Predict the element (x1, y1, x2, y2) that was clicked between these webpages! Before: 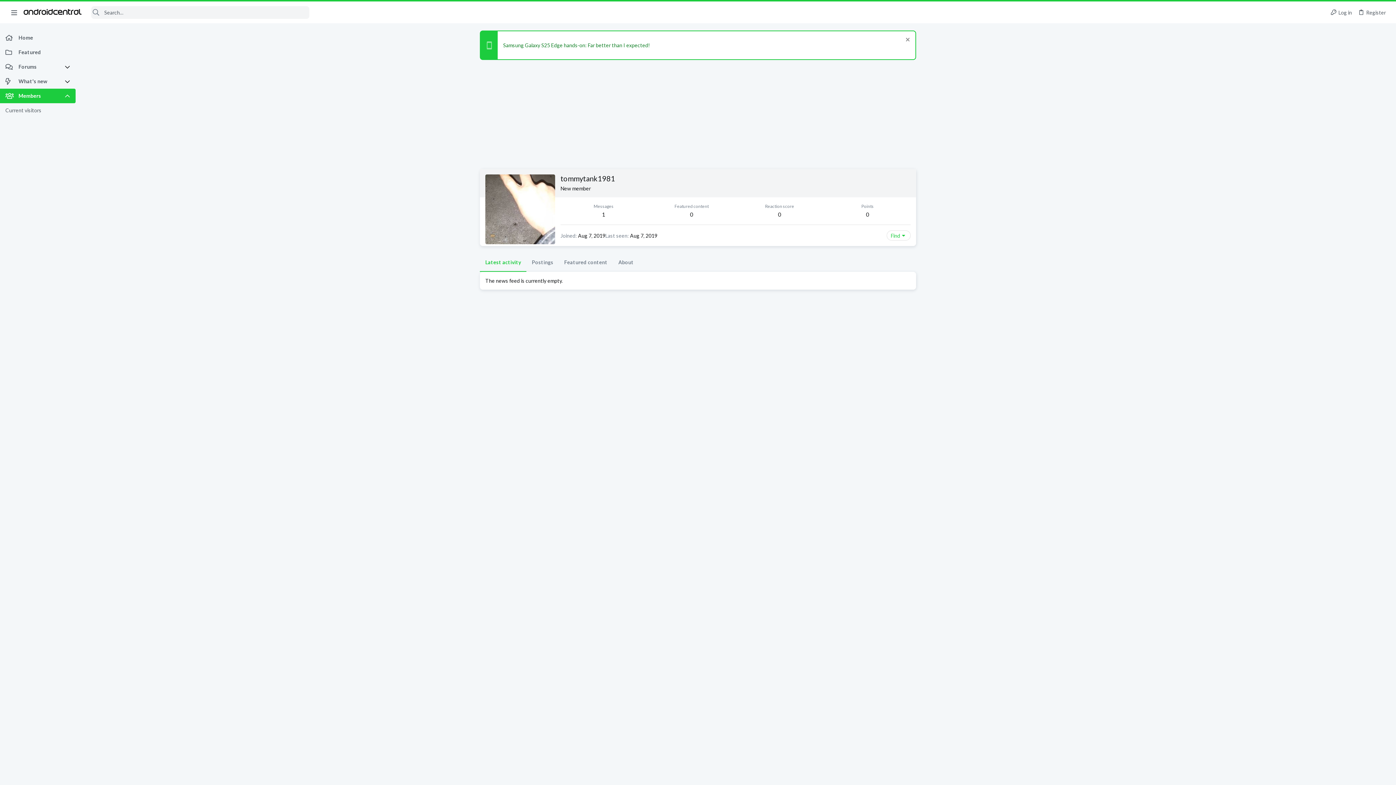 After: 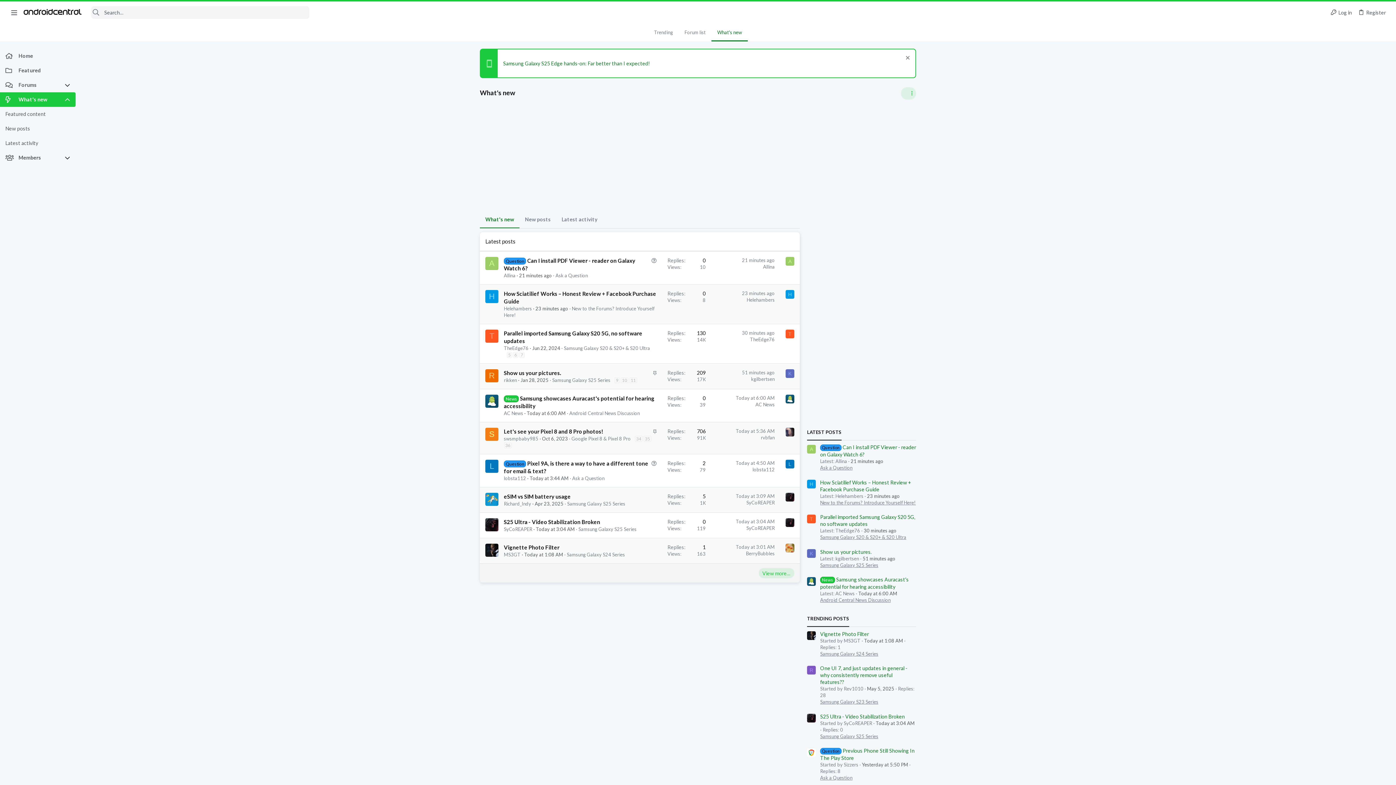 Action: bbox: (0, 74, 64, 88) label: What's new